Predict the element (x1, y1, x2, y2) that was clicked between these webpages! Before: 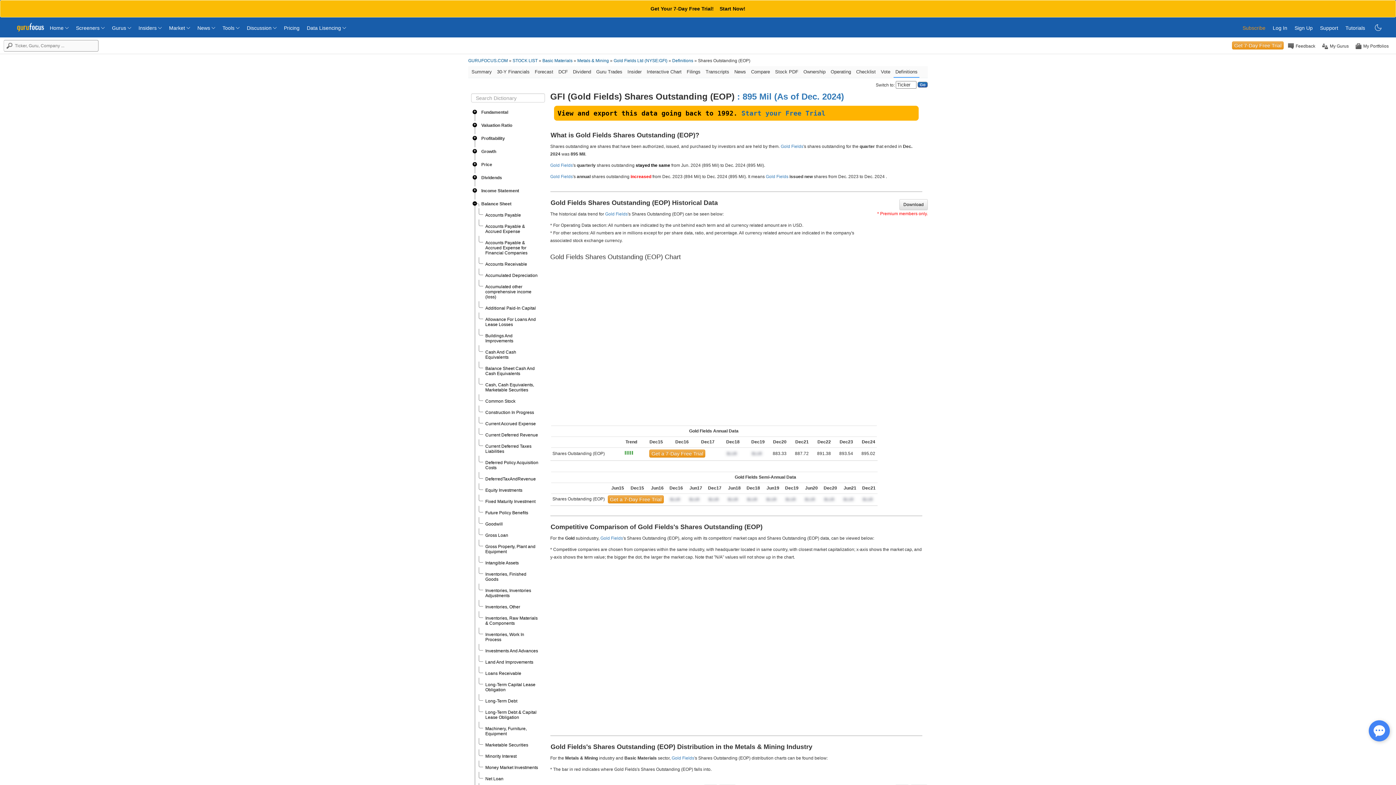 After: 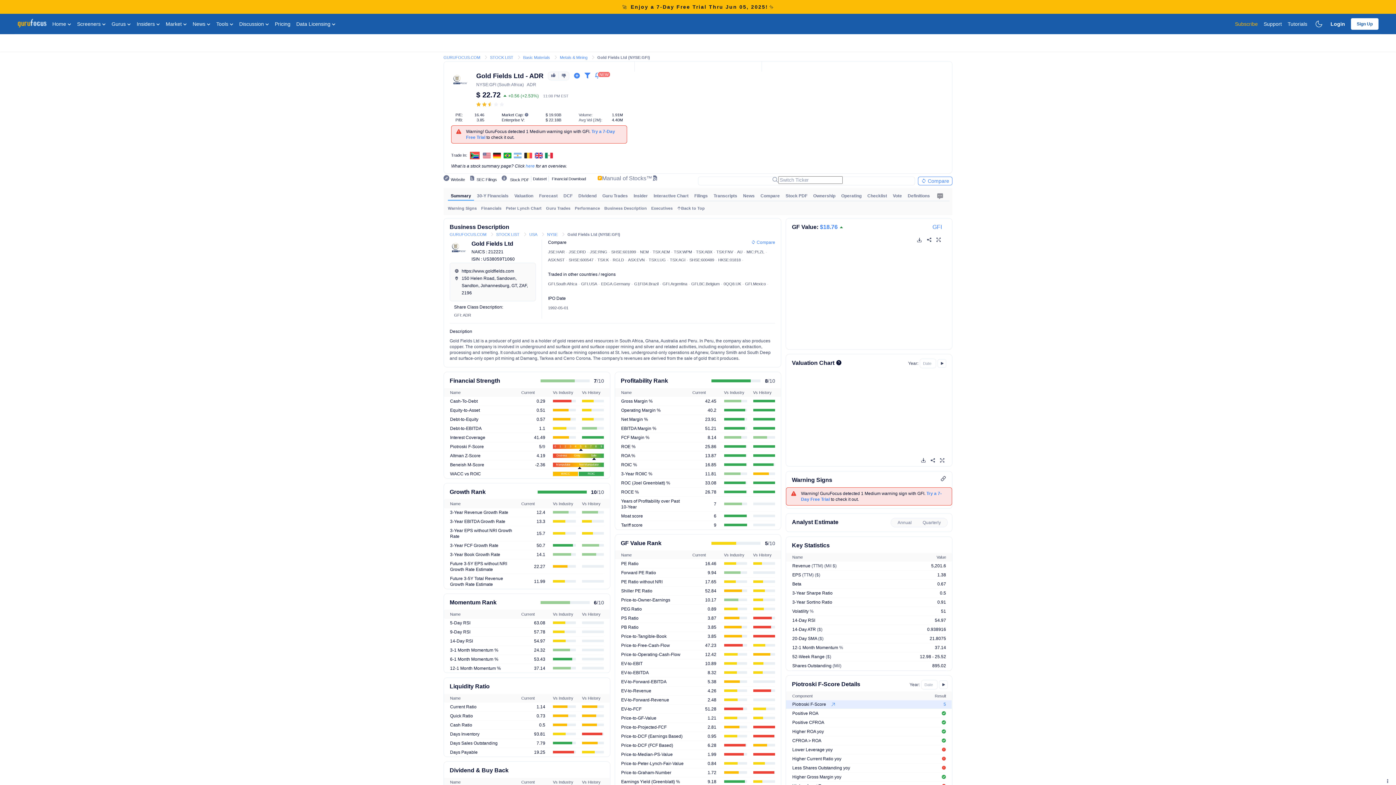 Action: bbox: (766, 174, 788, 179) label: Gold Fields